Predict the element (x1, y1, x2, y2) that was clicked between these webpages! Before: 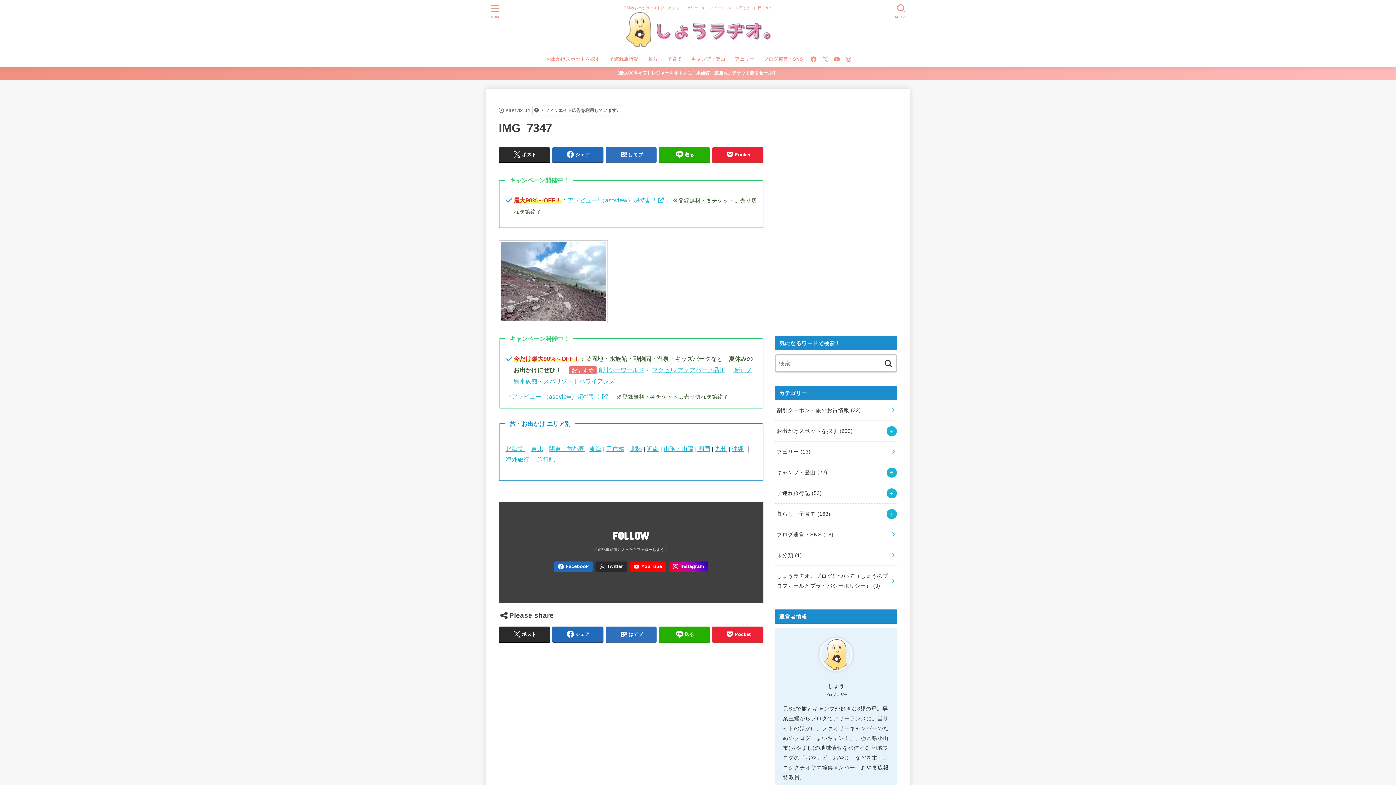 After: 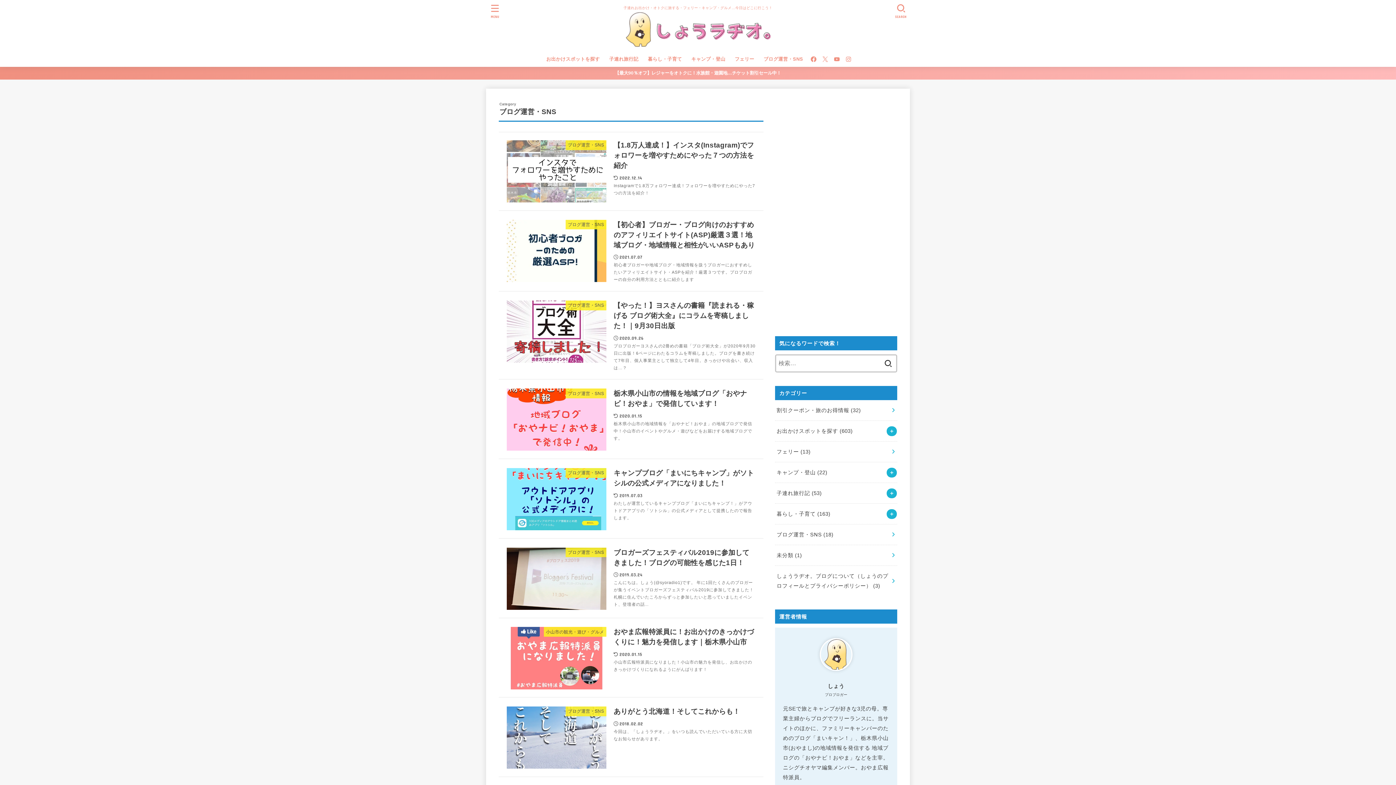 Action: label: ブログ運営・SNS bbox: (759, 51, 808, 66)